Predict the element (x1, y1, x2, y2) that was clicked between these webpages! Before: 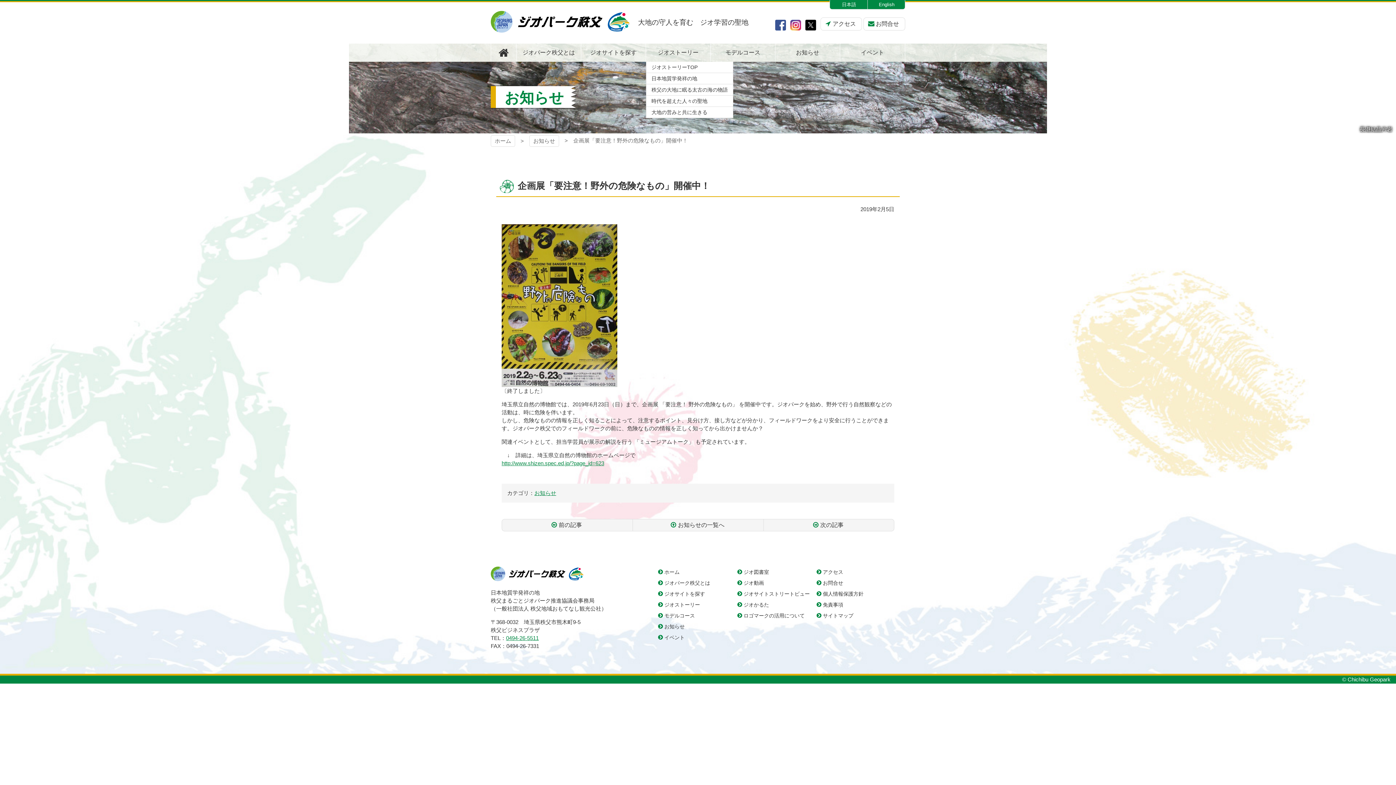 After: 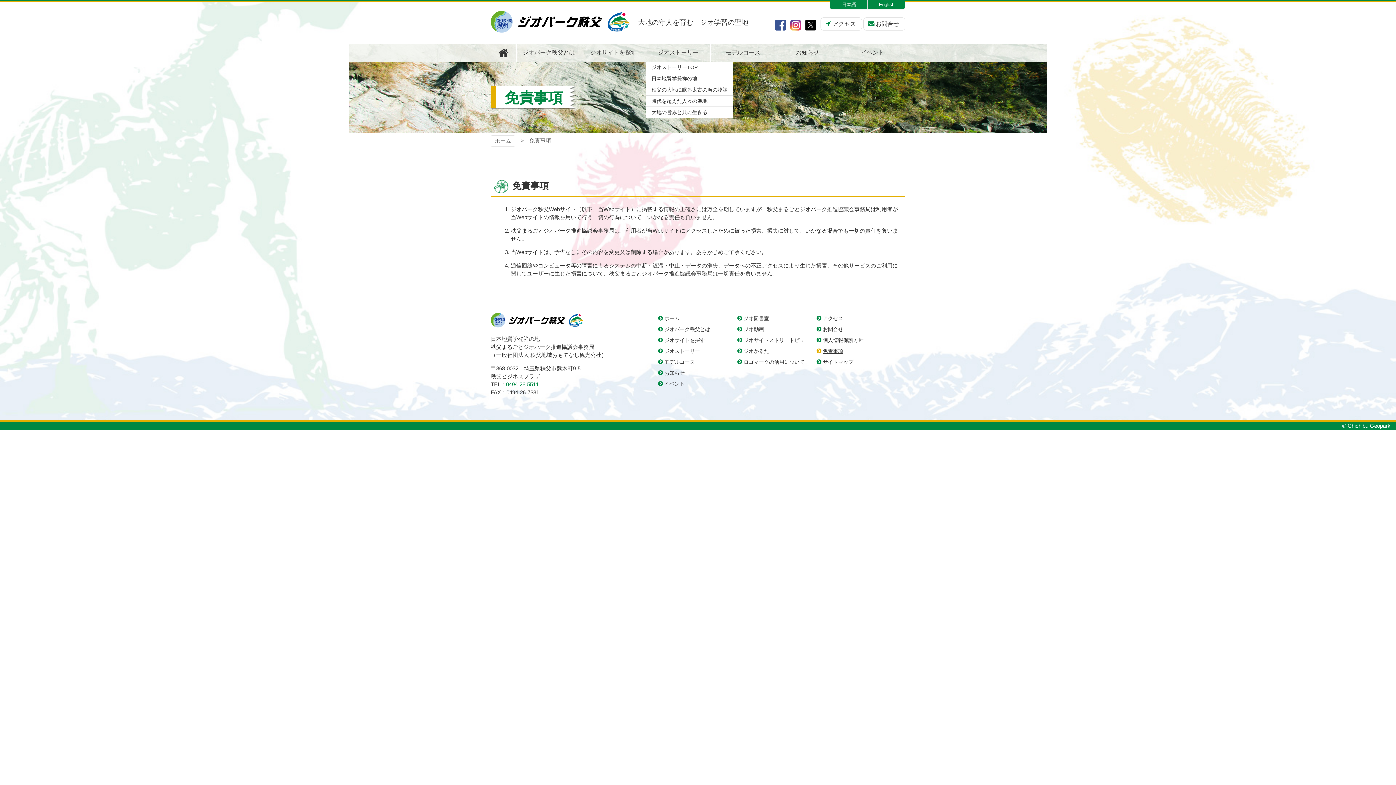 Action: bbox: (815, 599, 894, 610) label: 免責事項